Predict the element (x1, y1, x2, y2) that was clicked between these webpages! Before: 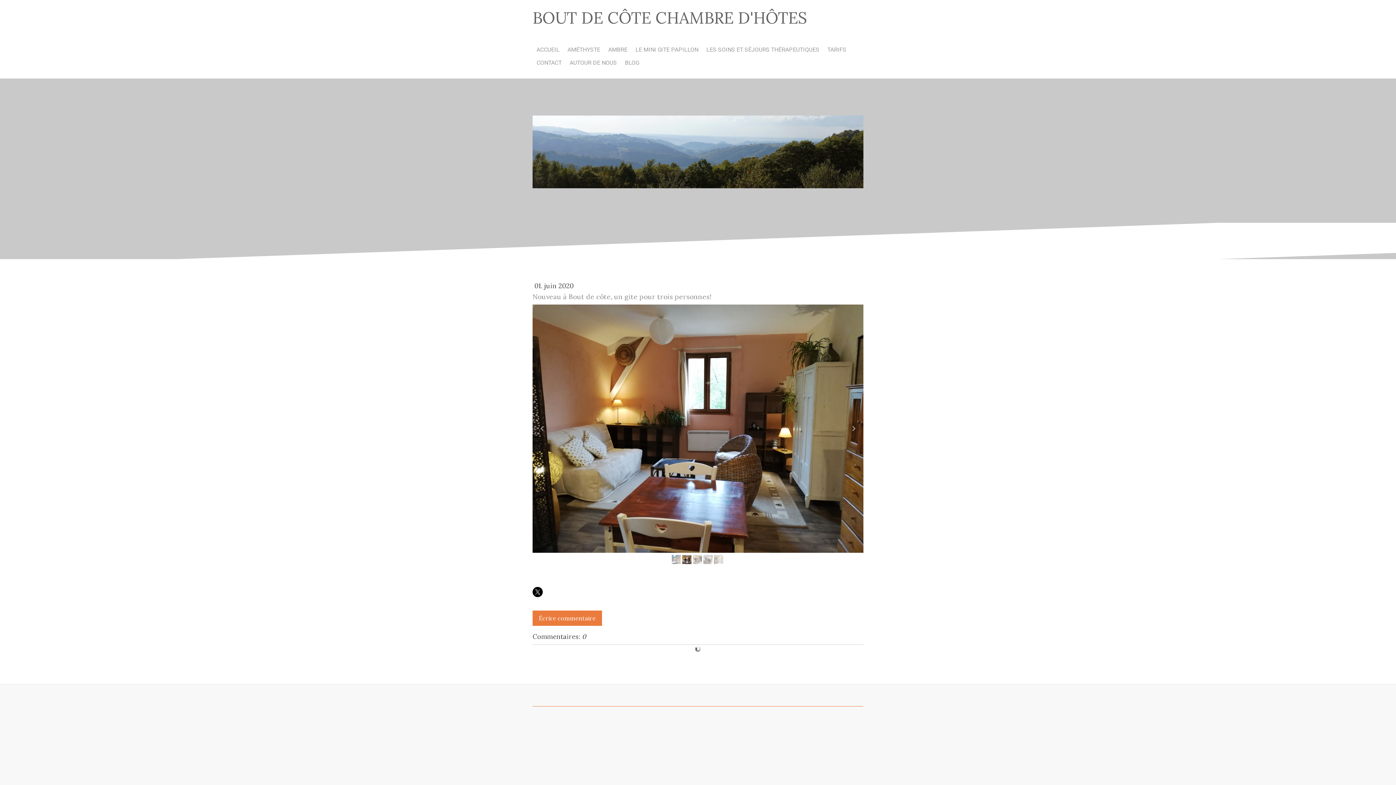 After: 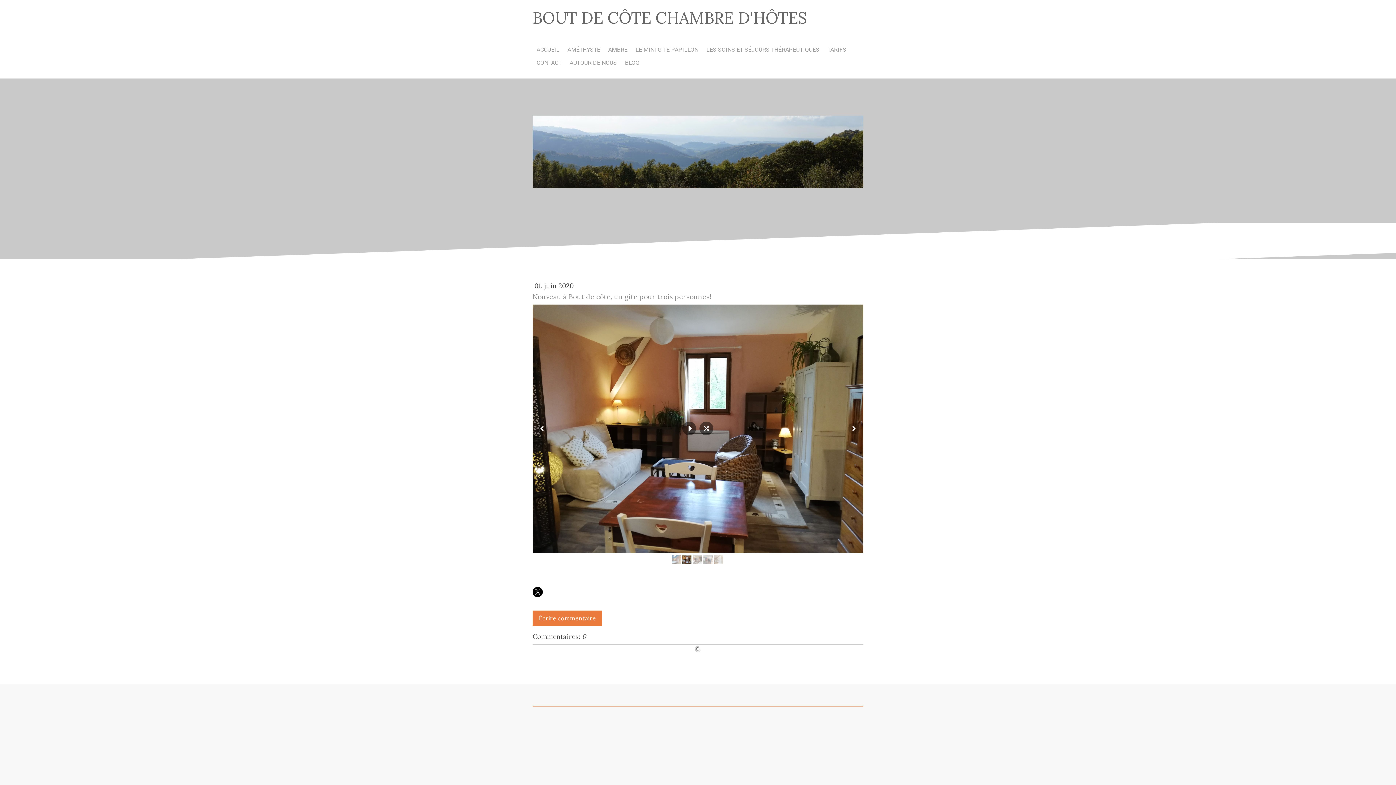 Action: bbox: (682, 555, 691, 564)